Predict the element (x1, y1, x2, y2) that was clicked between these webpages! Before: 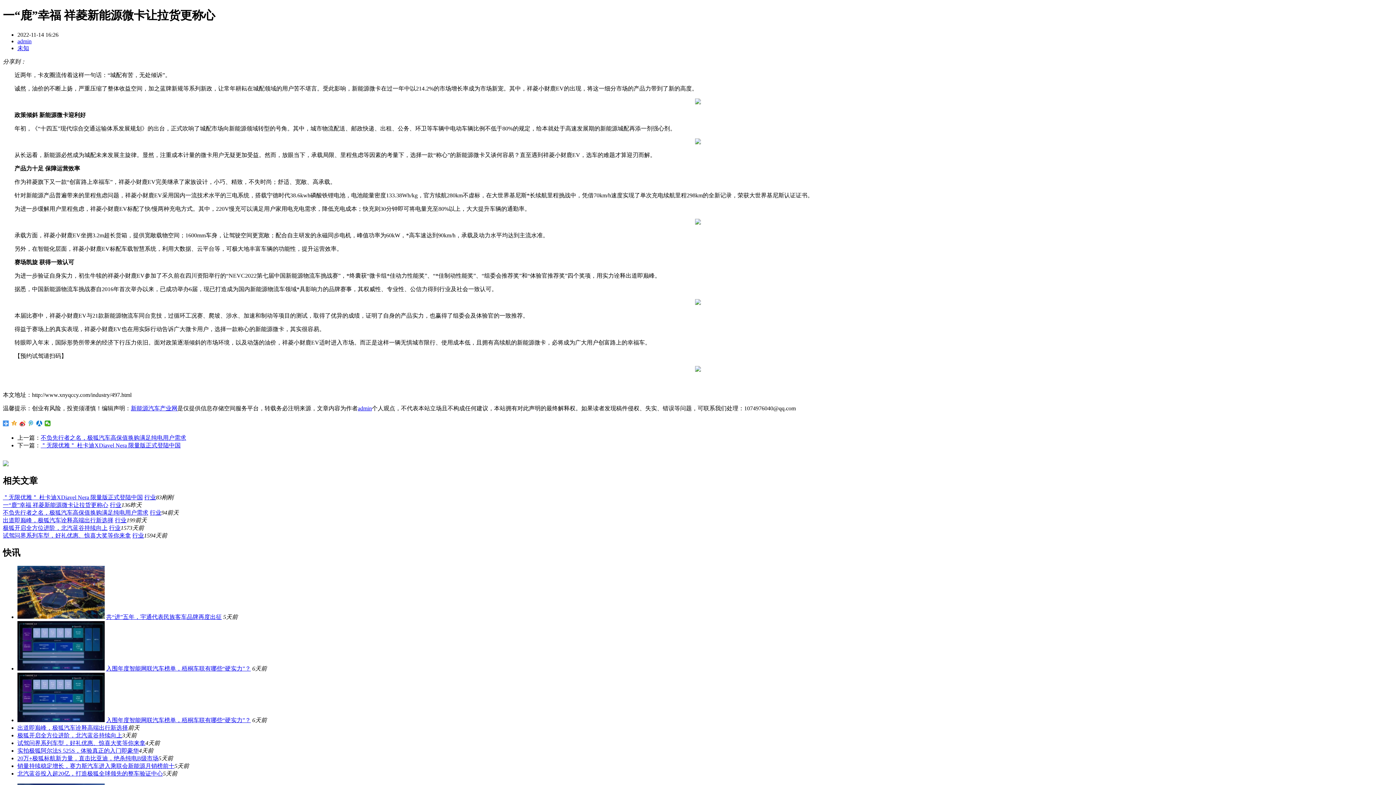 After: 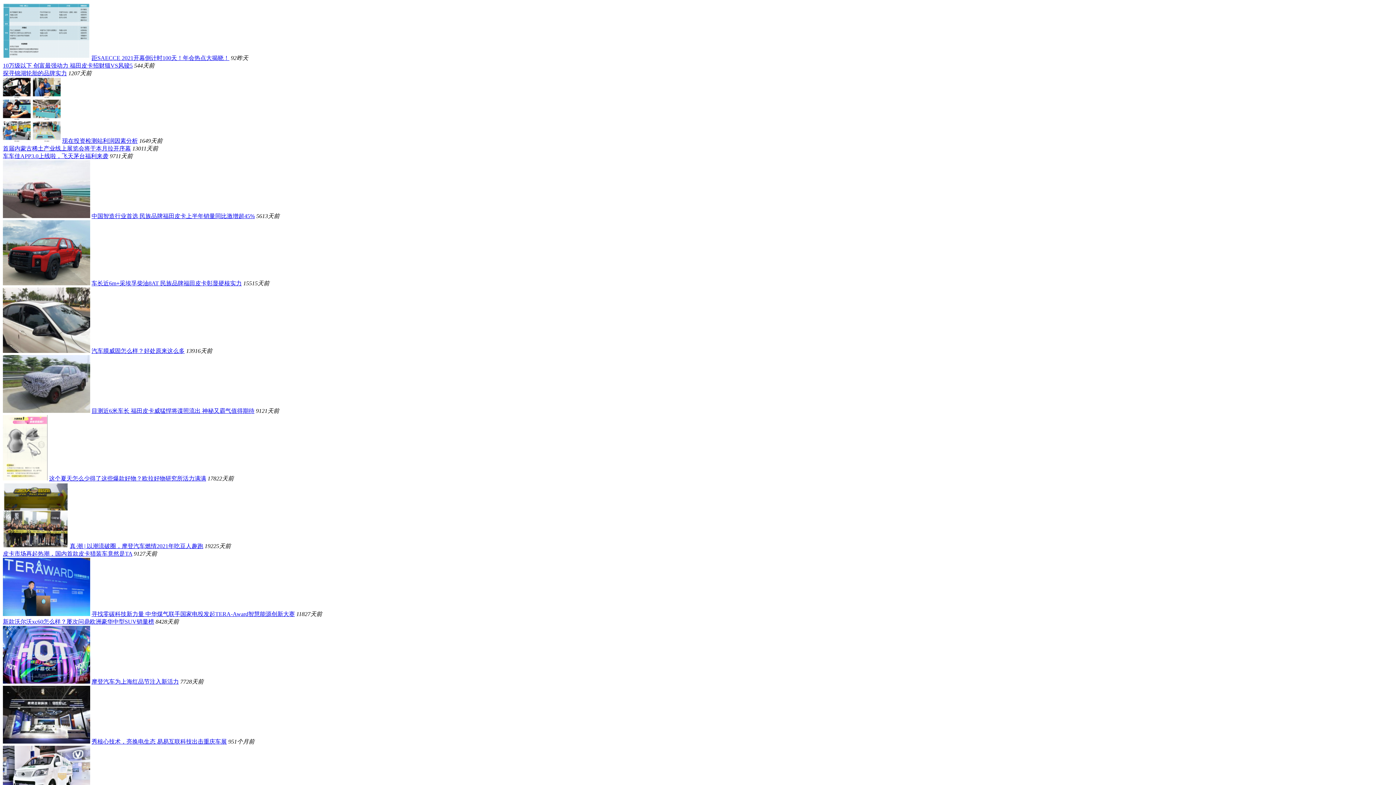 Action: bbox: (109, 502, 121, 508) label: 行业